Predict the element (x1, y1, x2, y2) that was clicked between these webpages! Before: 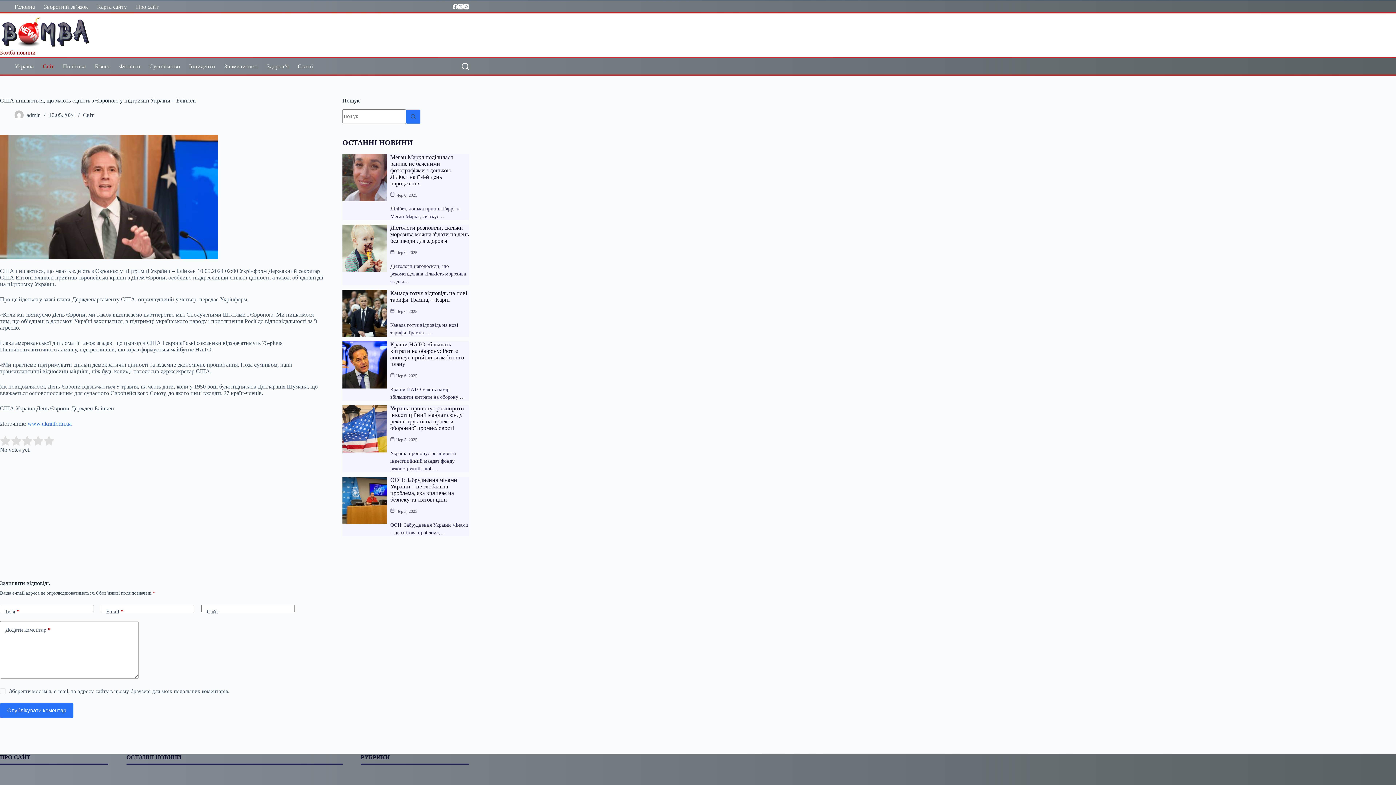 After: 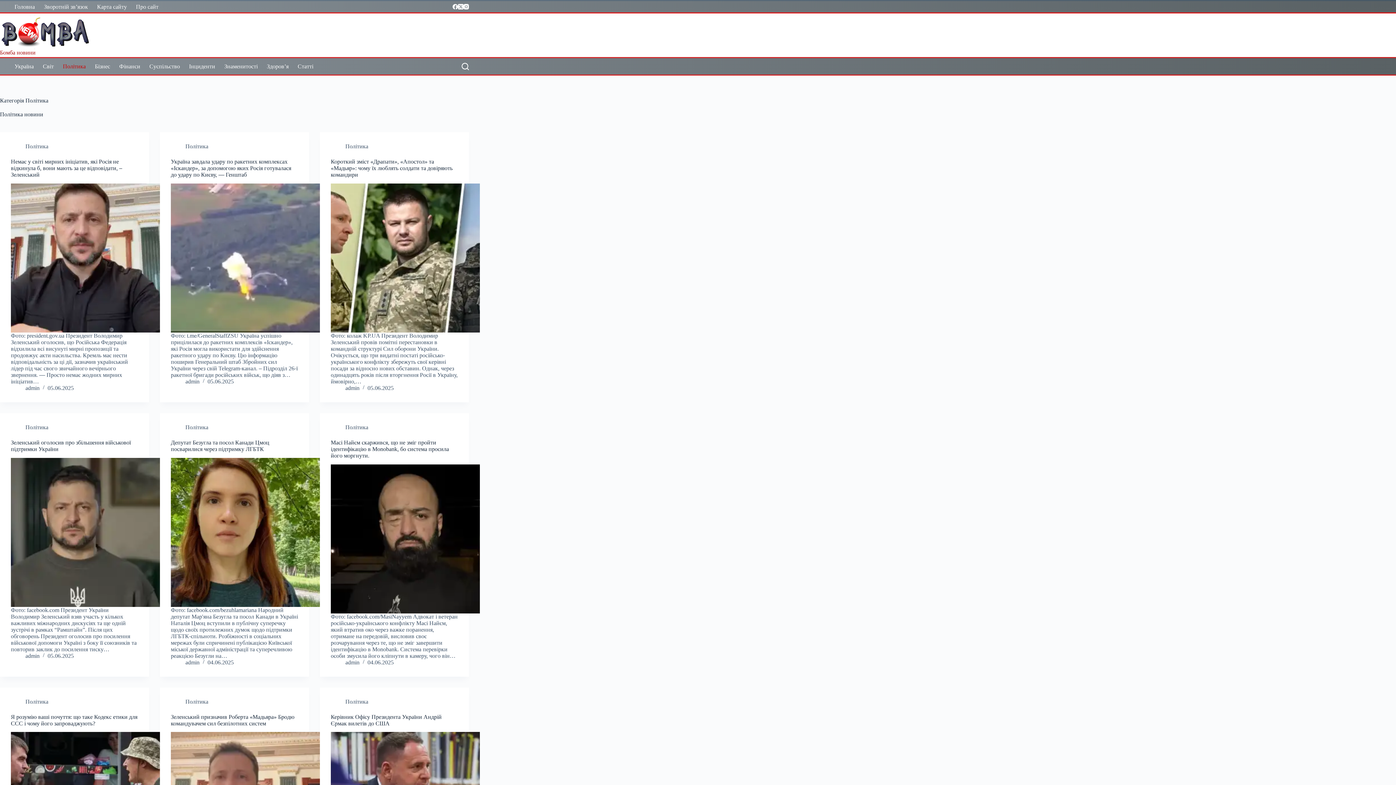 Action: bbox: (58, 58, 90, 74) label: Політика